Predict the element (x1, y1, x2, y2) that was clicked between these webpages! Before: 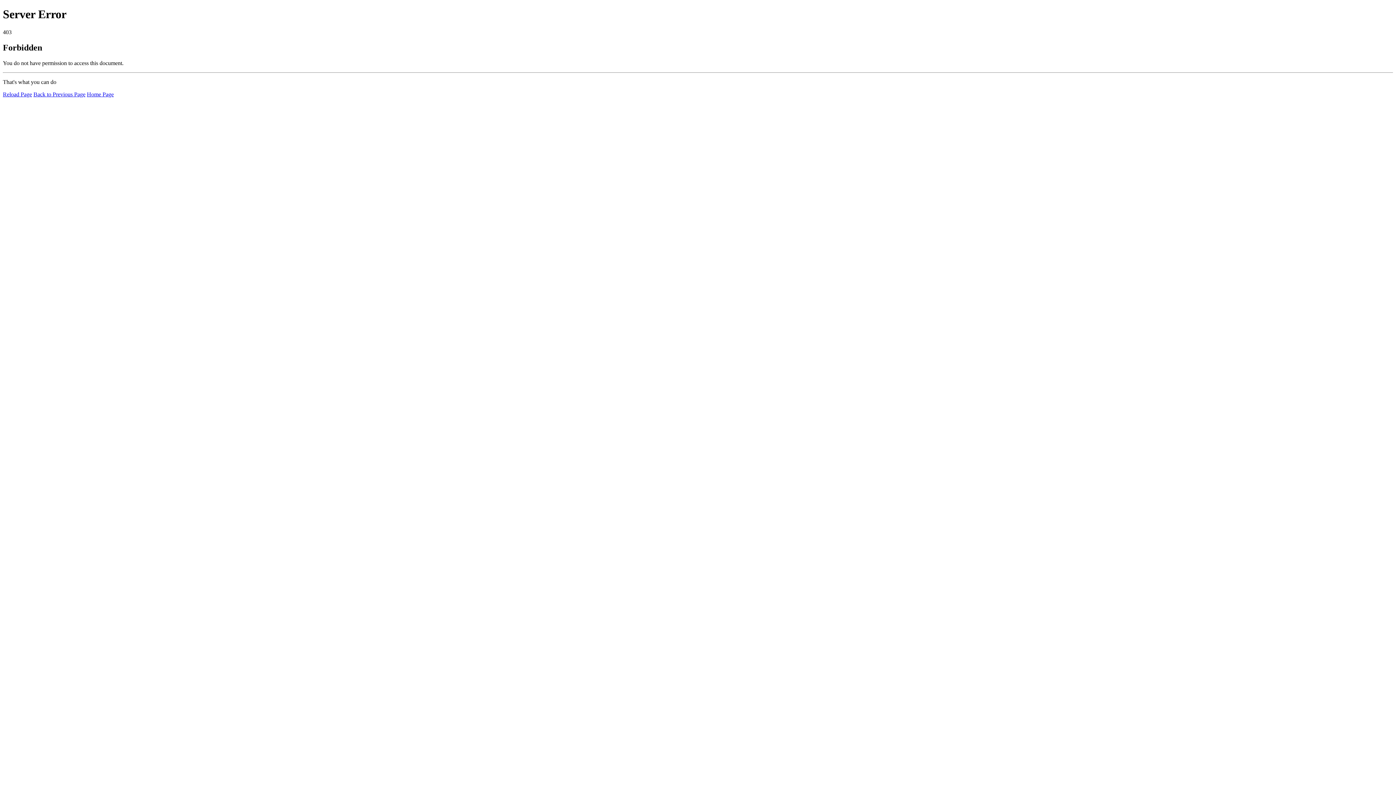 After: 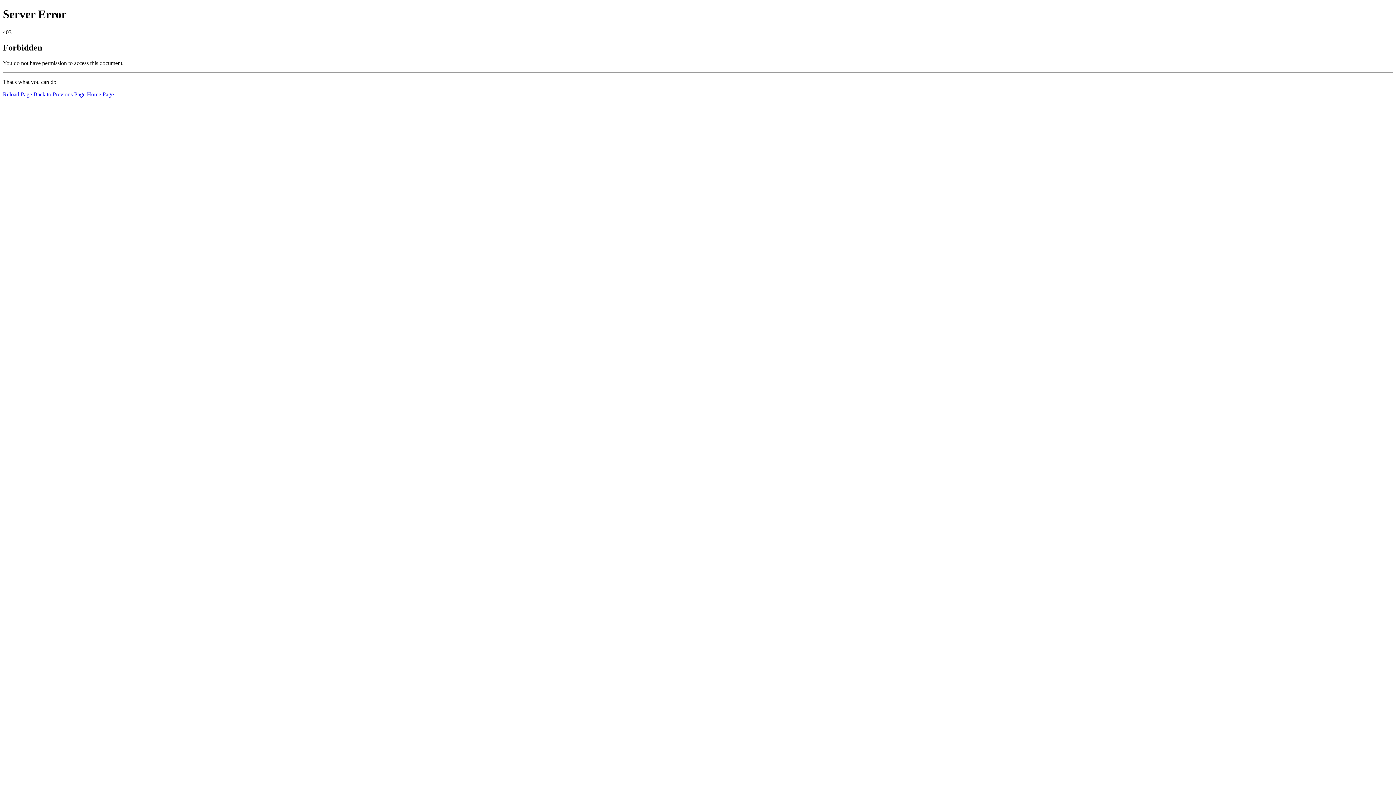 Action: label: Reload Page bbox: (2, 91, 32, 97)